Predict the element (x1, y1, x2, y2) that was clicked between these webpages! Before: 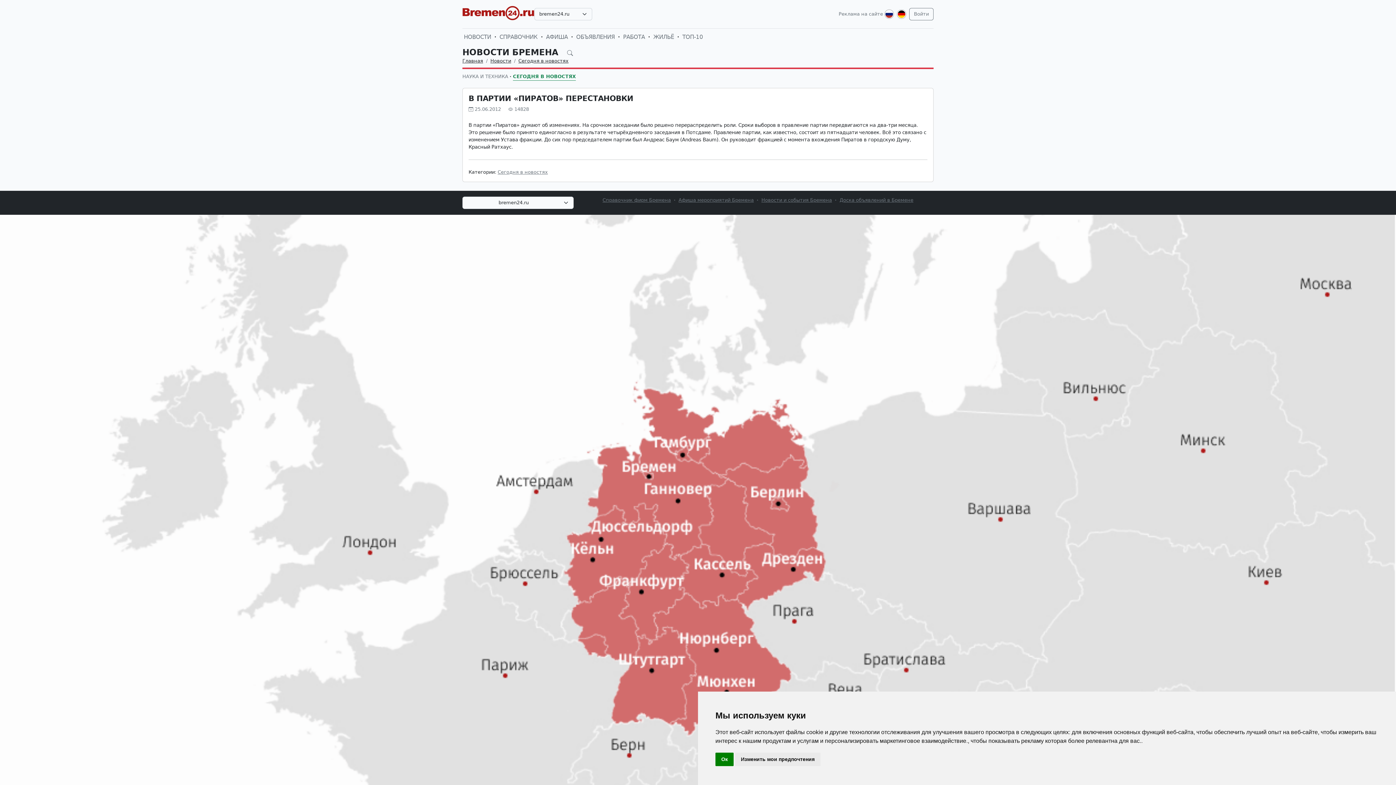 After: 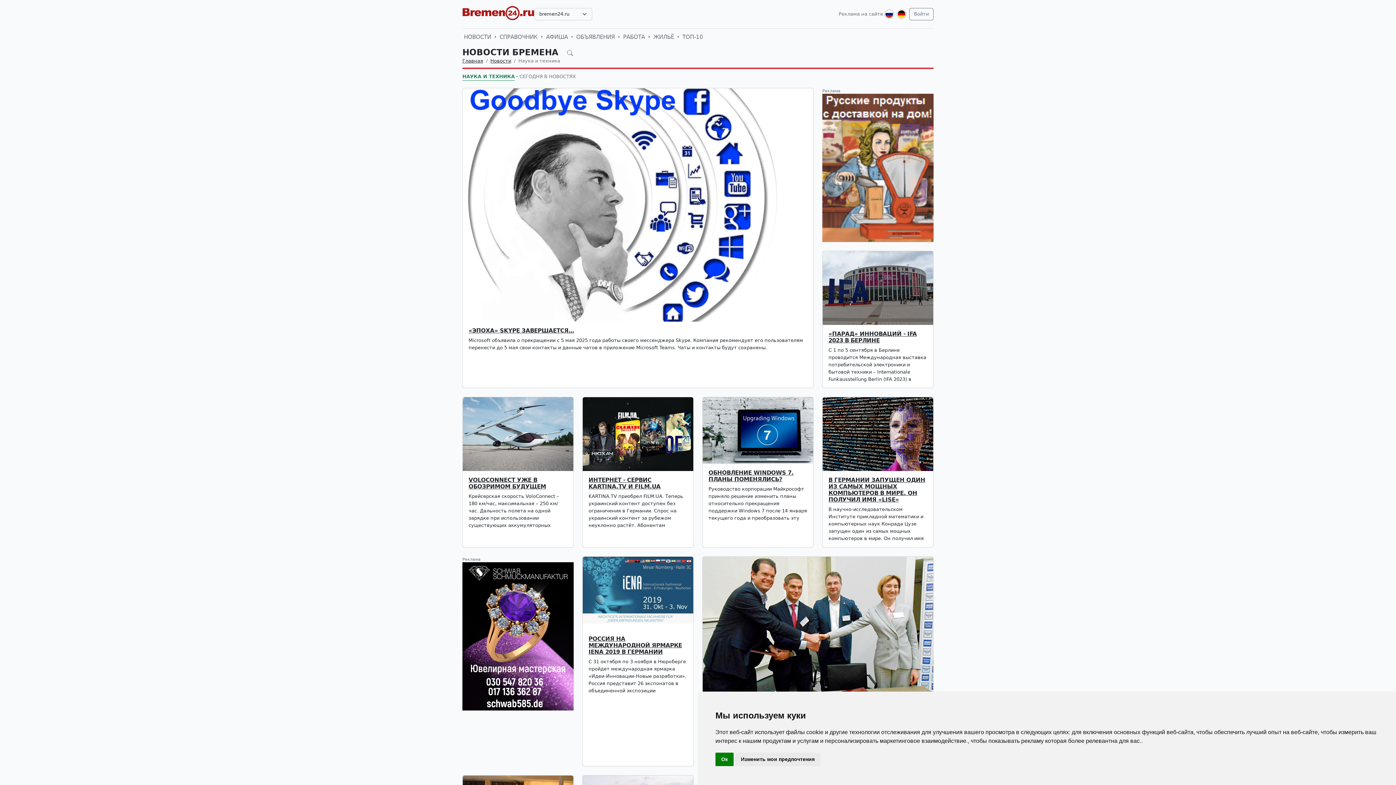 Action: bbox: (462, 73, 508, 80) label: НАУКА И ТЕХНИКА